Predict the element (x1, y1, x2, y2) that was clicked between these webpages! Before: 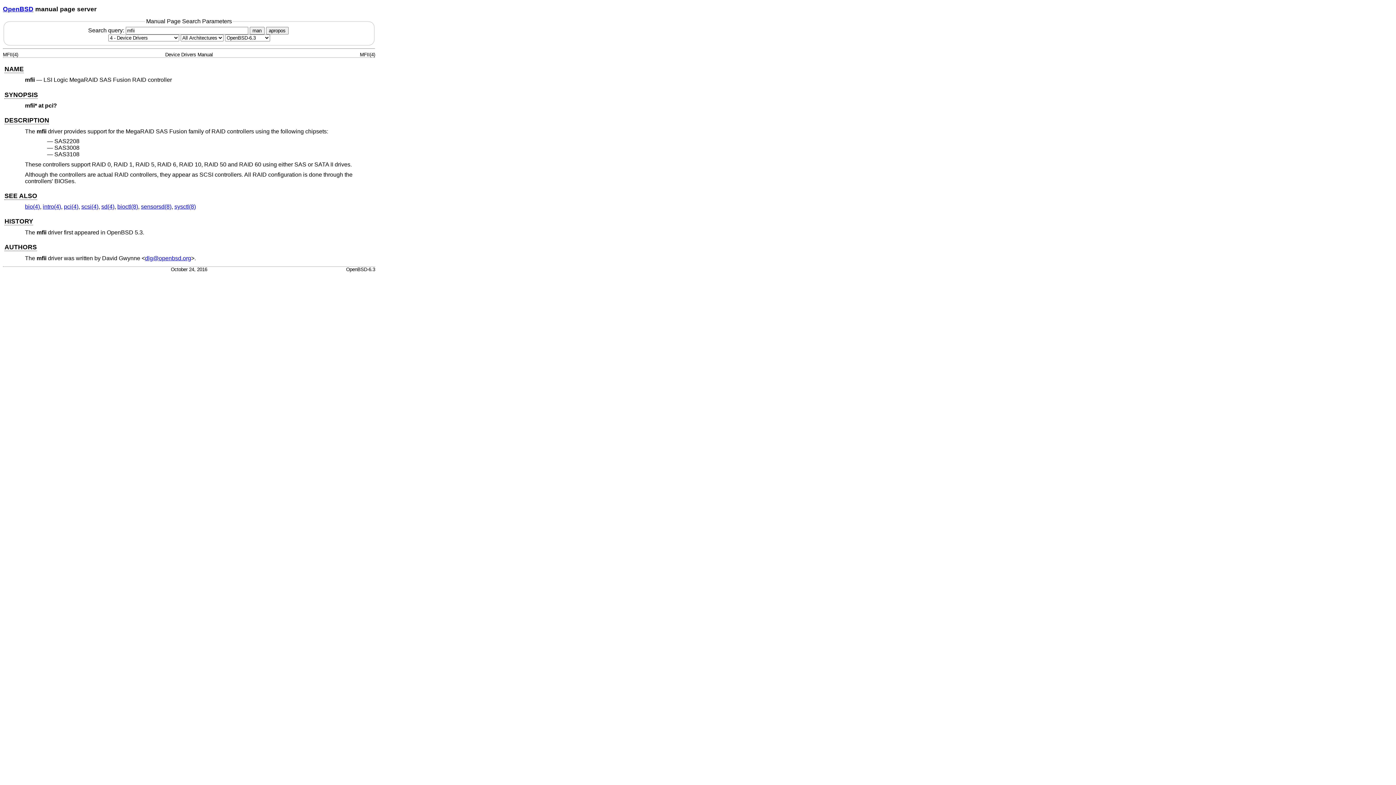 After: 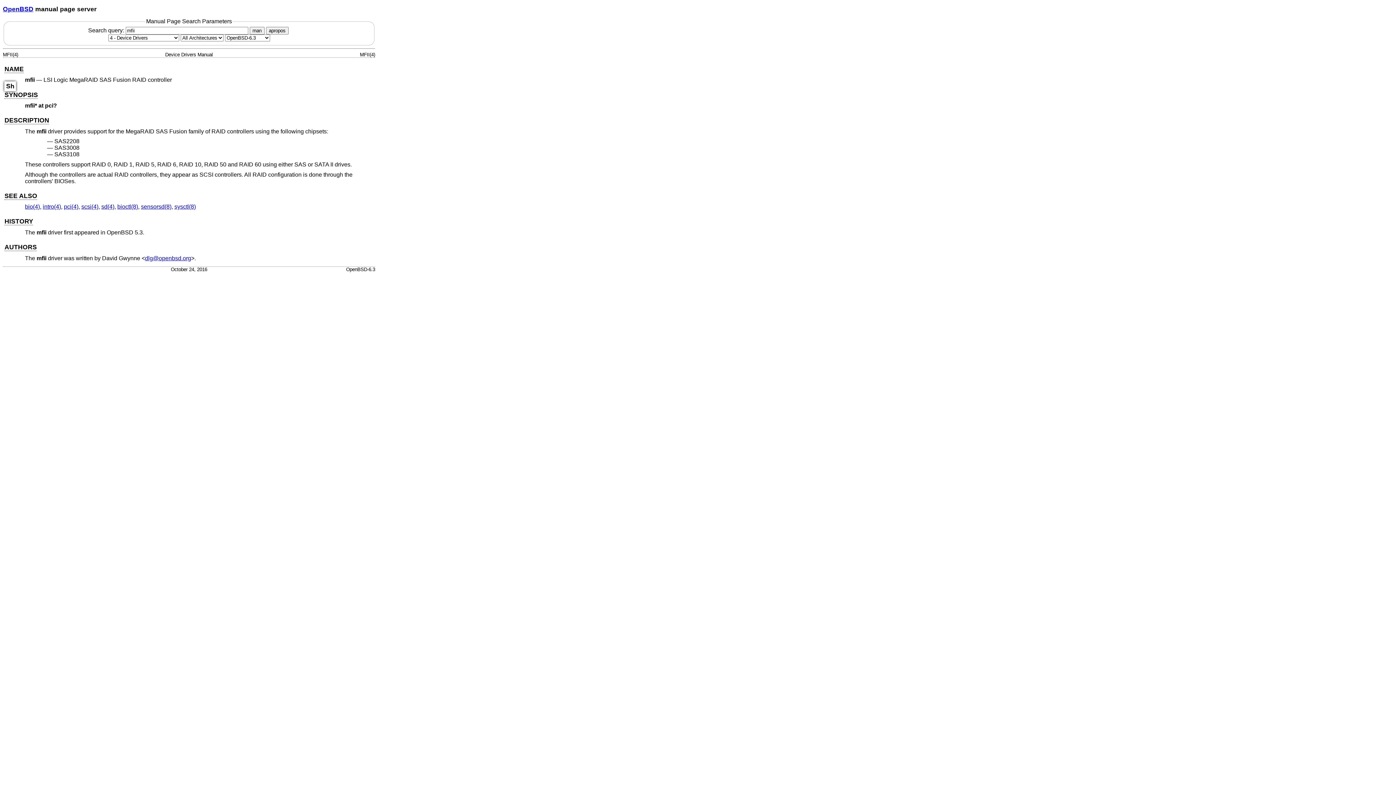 Action: label: SYNOPSIS bbox: (4, 91, 37, 98)